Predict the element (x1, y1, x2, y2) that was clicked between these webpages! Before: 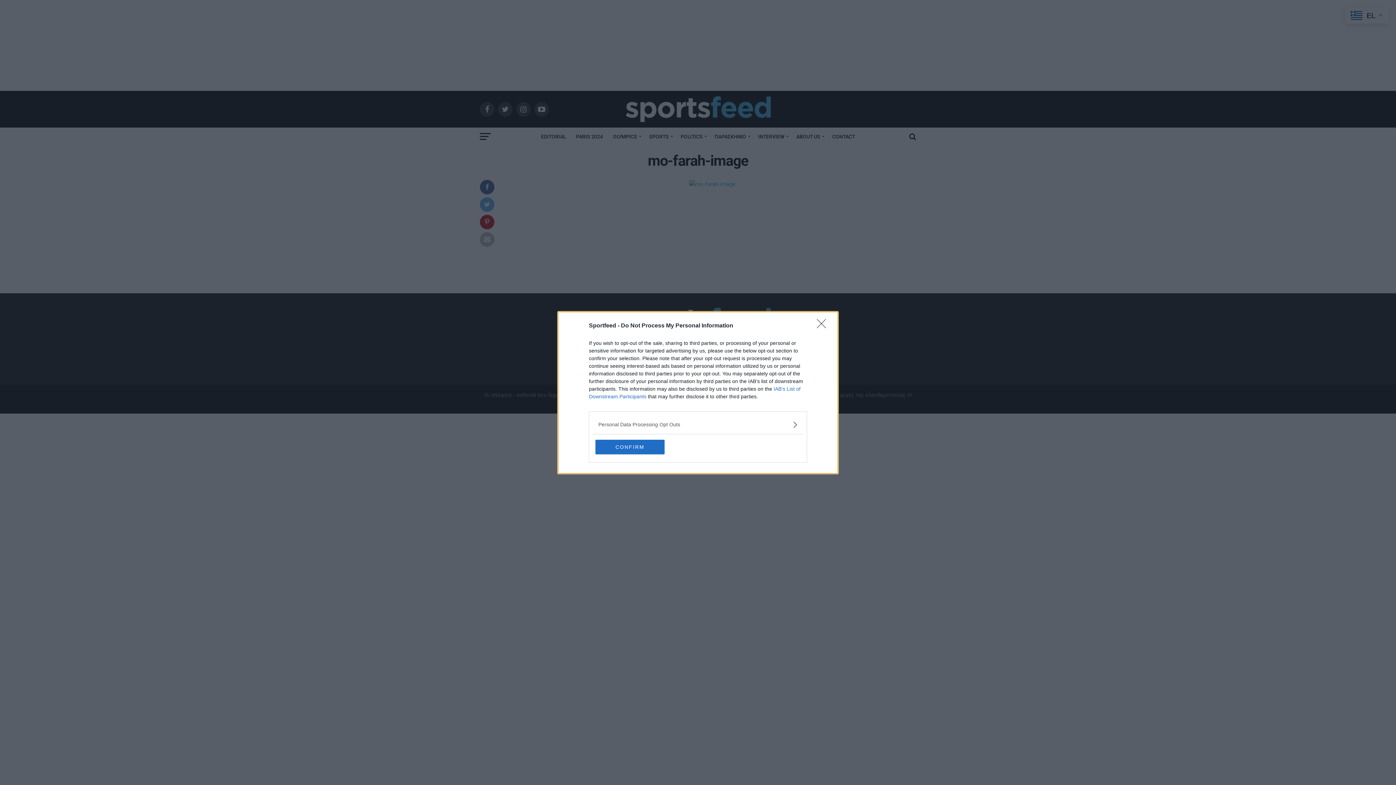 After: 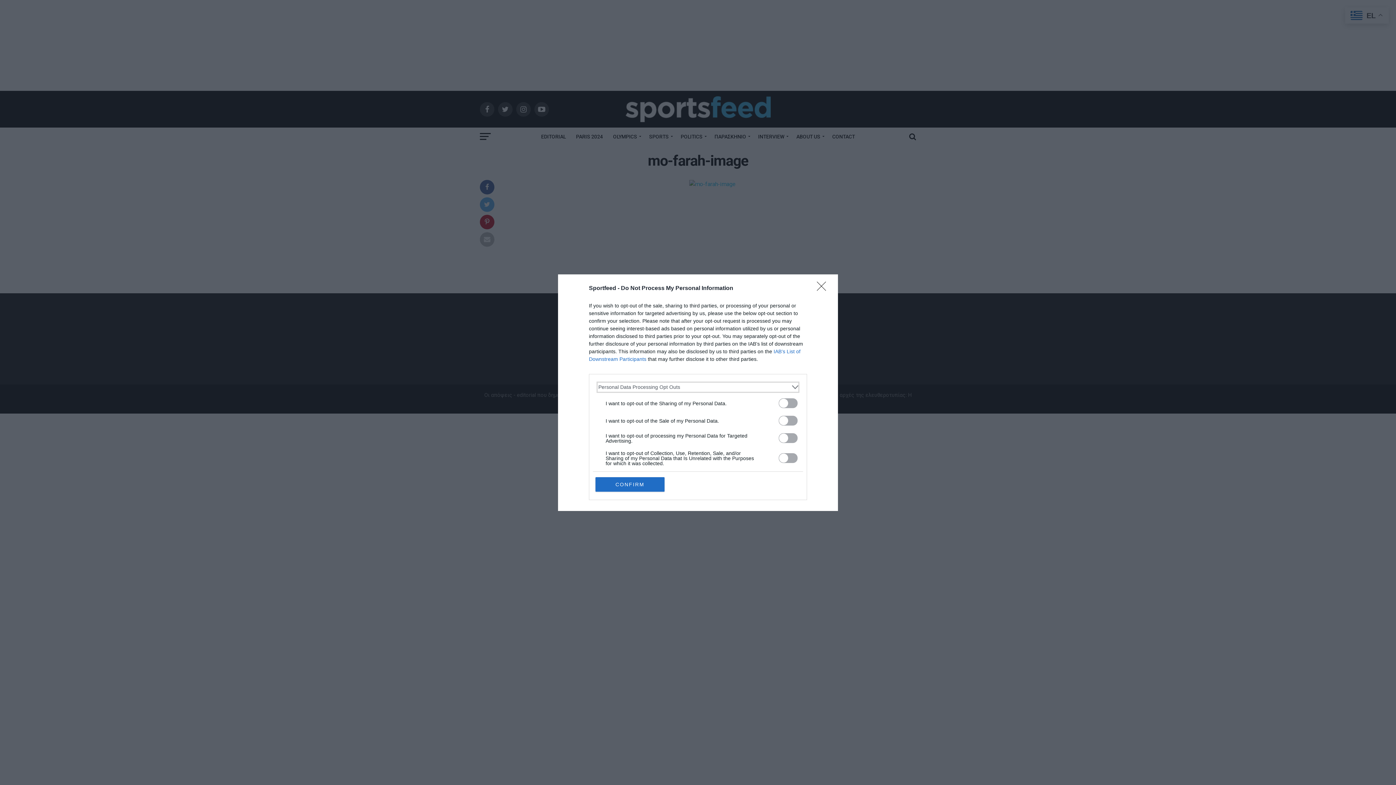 Action: label: Opt-Outs bbox: (598, 420, 797, 428)